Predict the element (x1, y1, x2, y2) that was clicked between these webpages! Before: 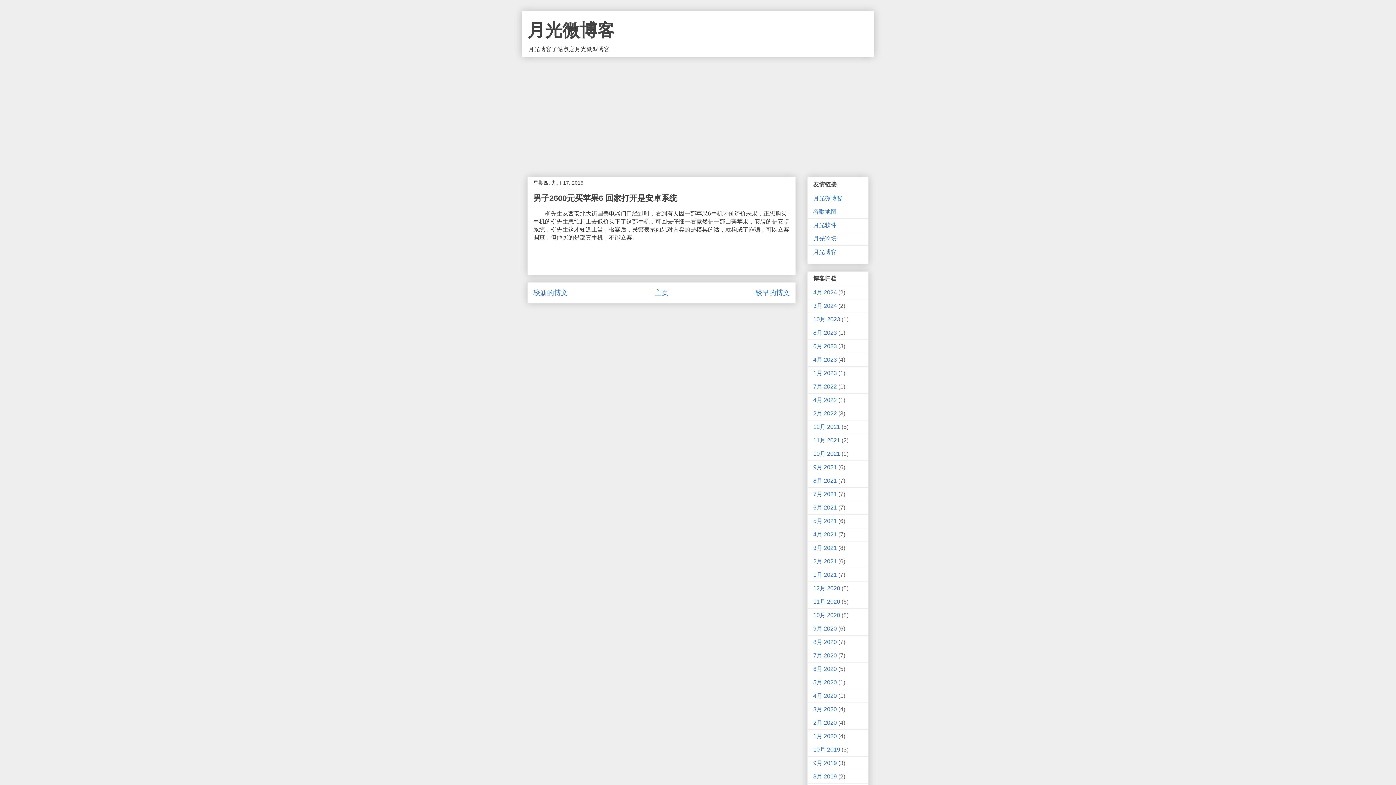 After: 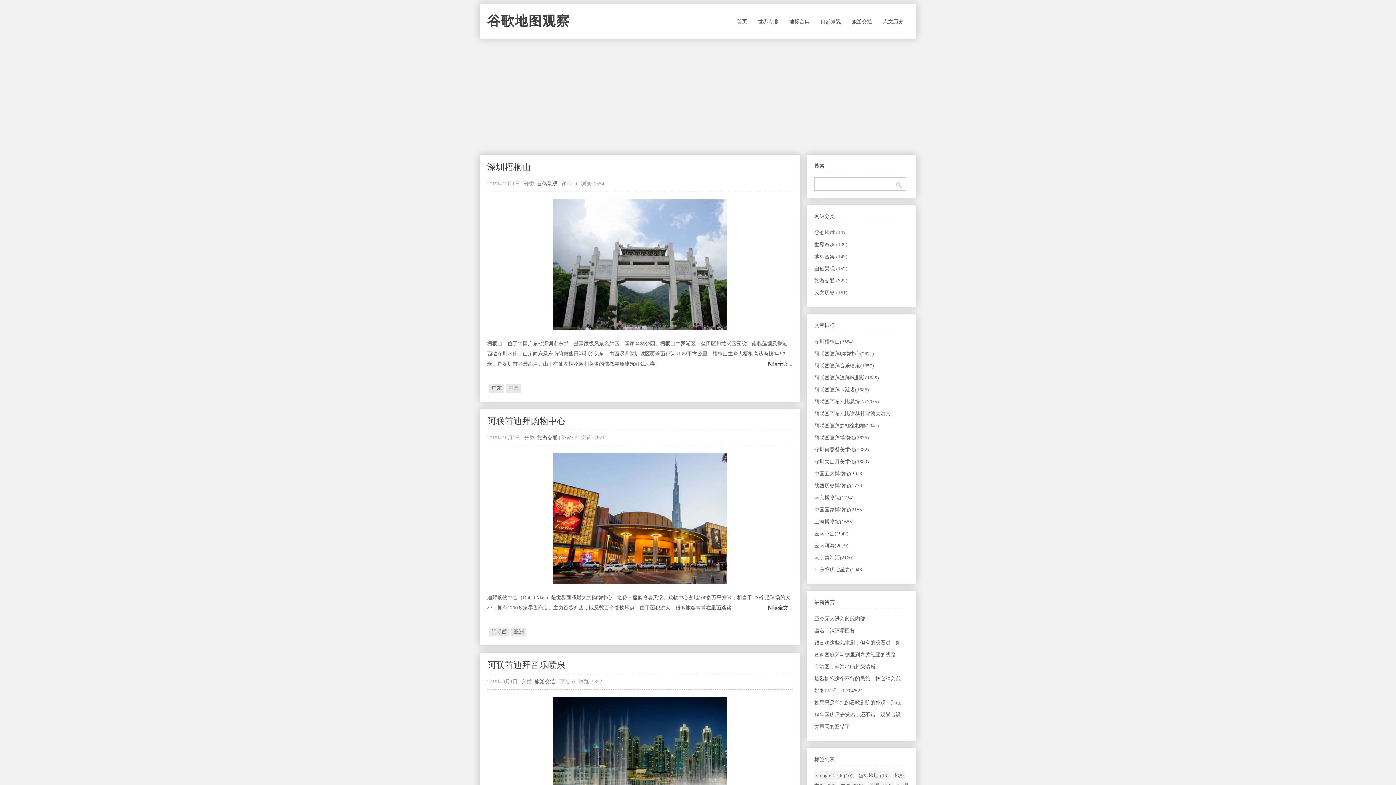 Action: bbox: (813, 208, 836, 214) label: 谷歌地图